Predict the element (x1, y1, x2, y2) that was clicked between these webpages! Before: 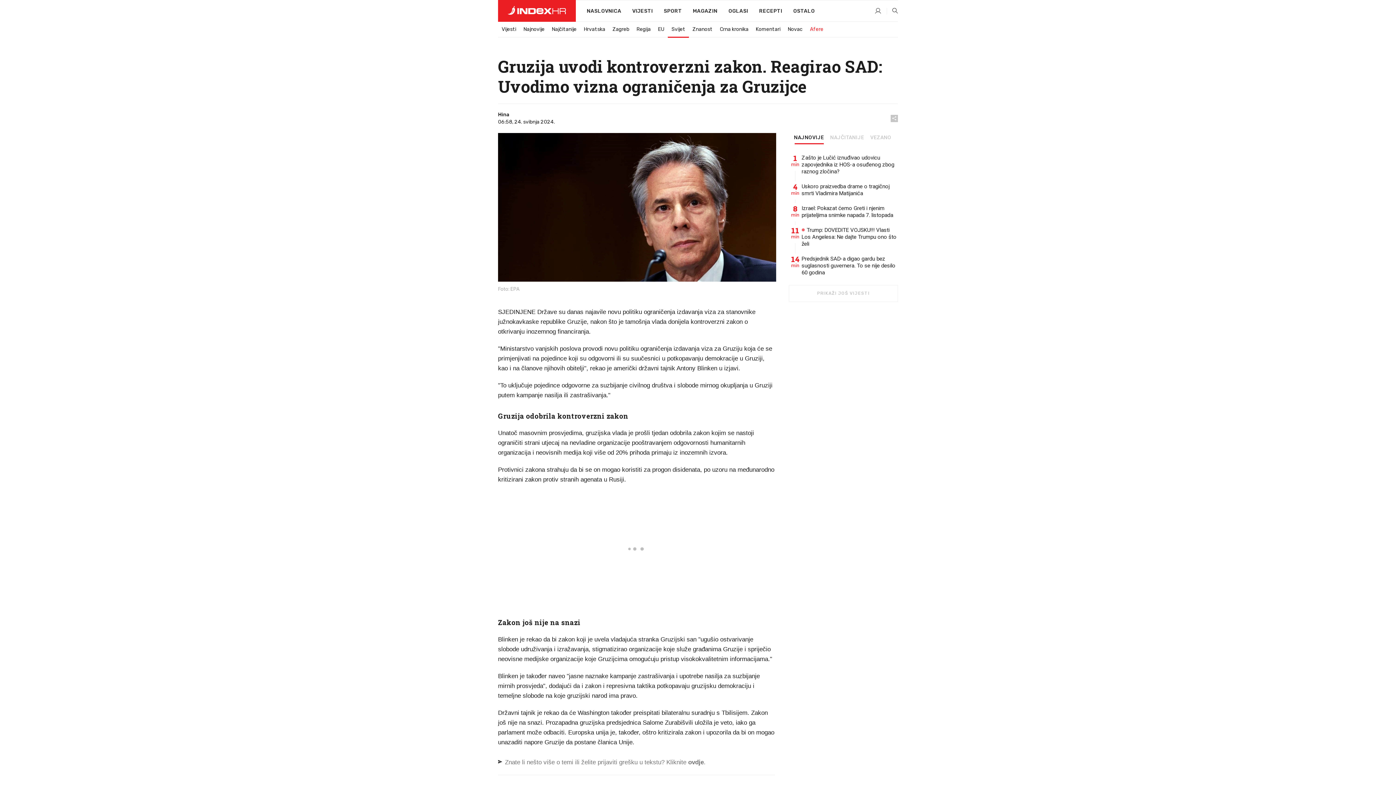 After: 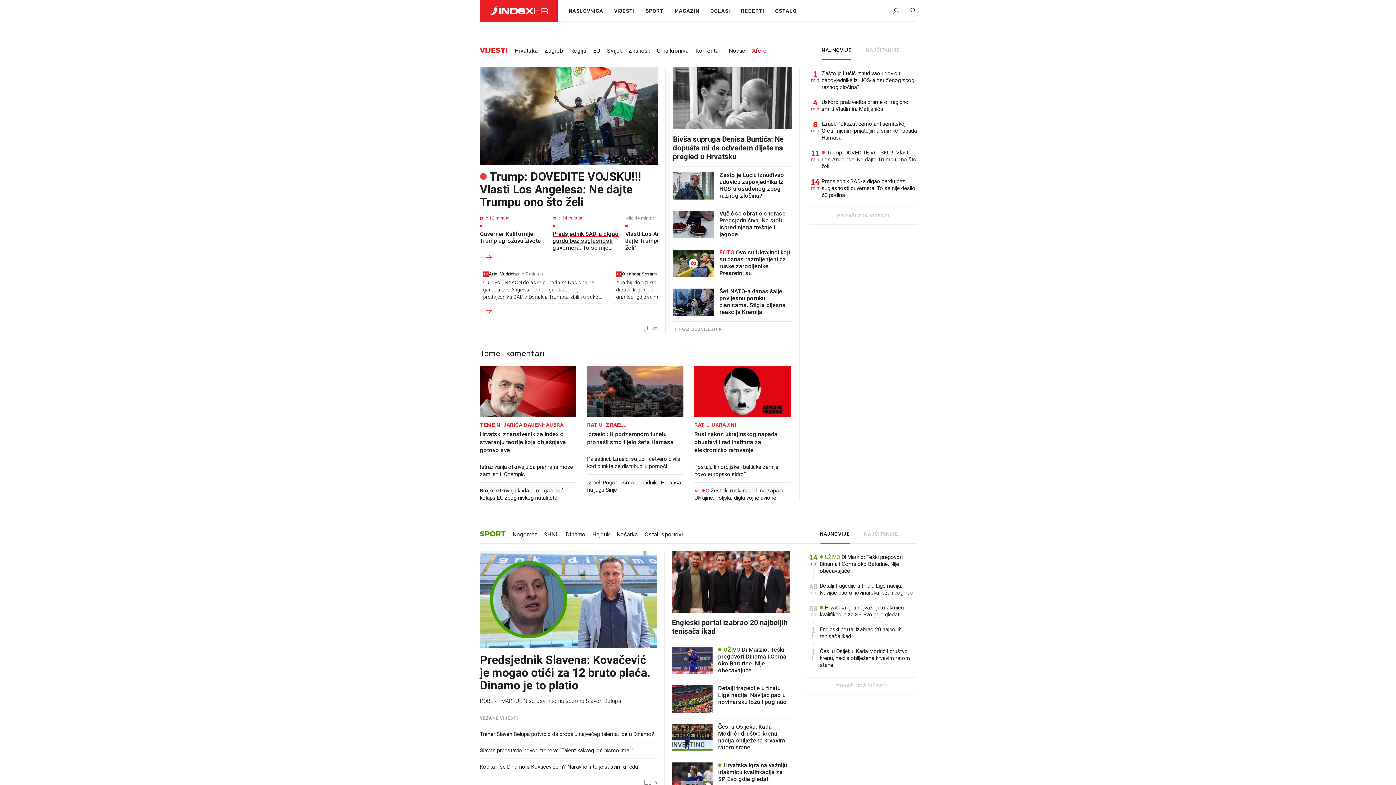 Action: bbox: (498, 0, 576, 21)